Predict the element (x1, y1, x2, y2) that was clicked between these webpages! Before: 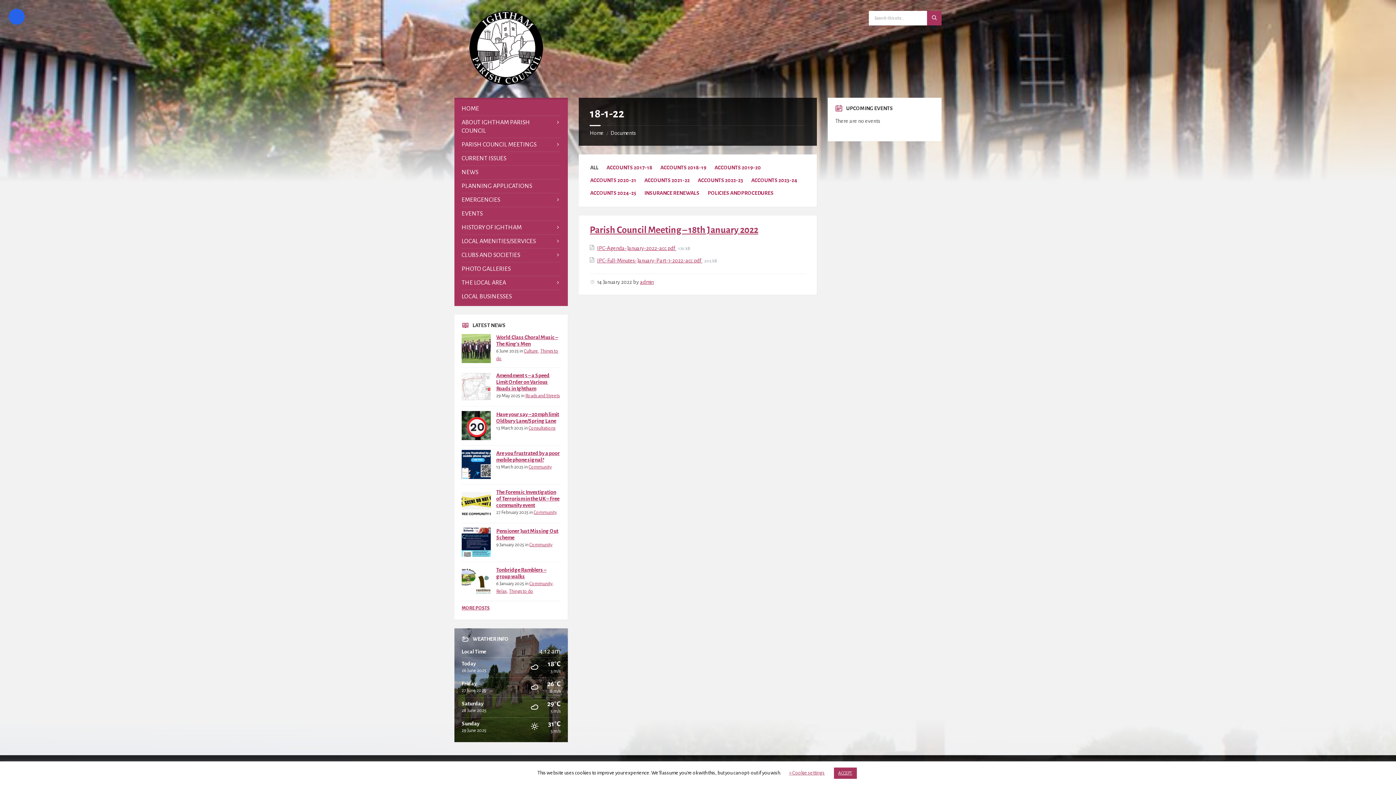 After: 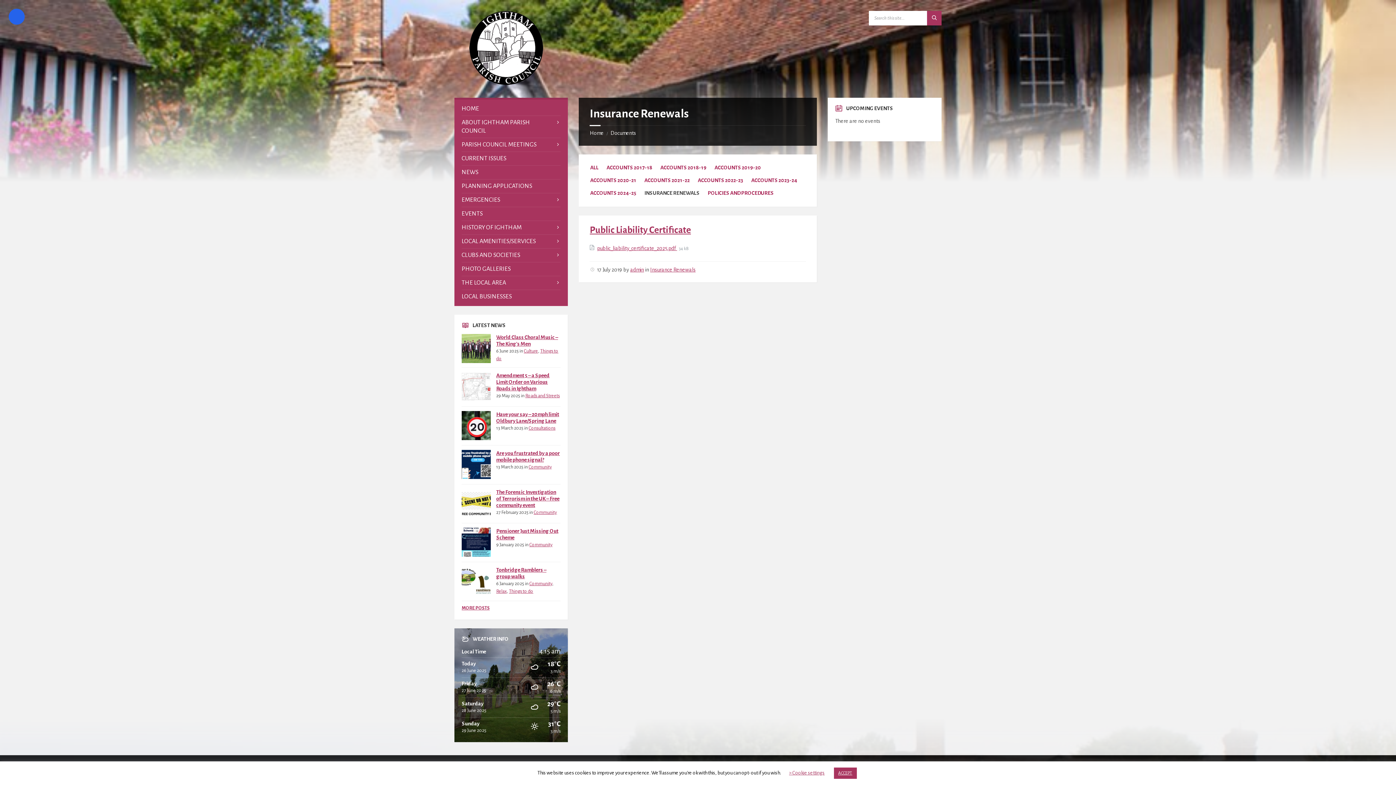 Action: label: INSURANCE RENEWALS bbox: (644, 190, 699, 195)